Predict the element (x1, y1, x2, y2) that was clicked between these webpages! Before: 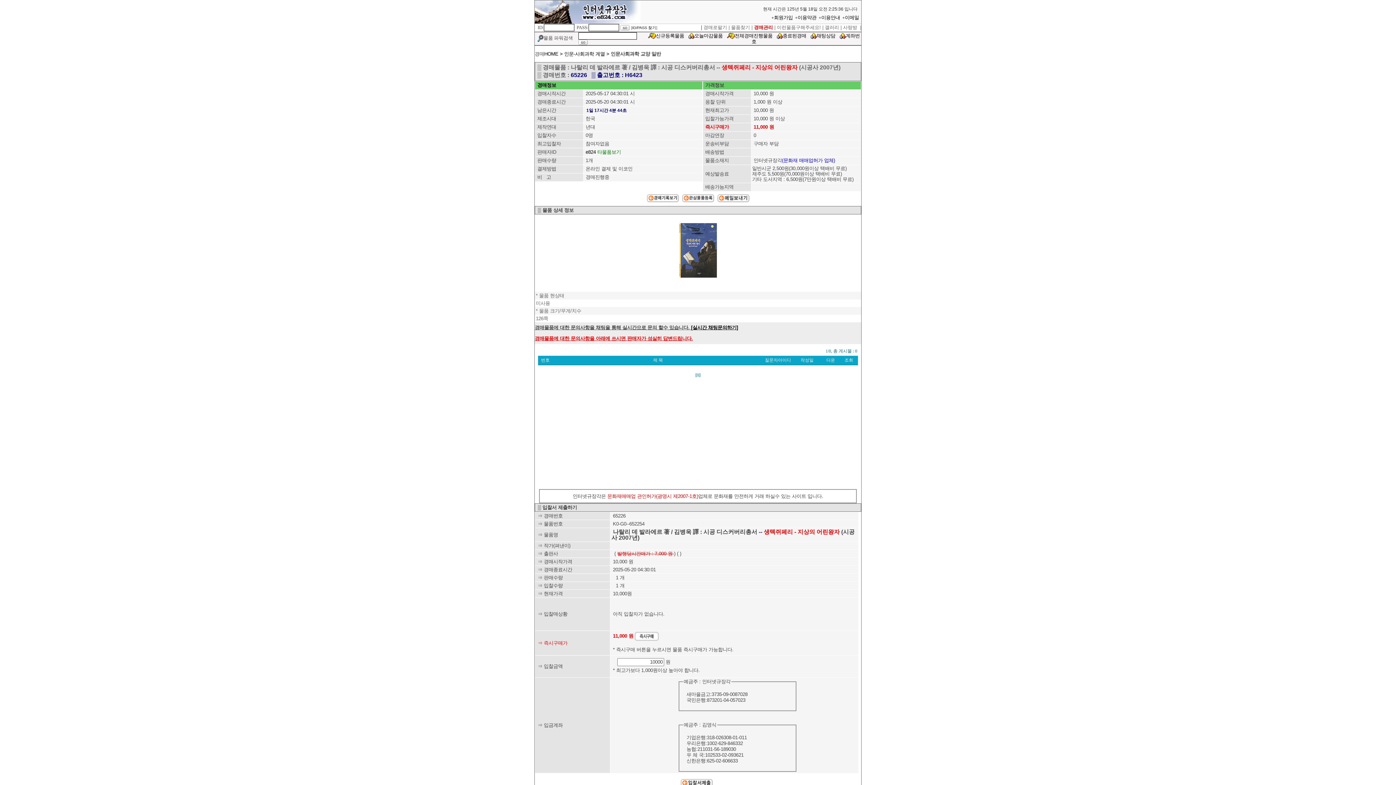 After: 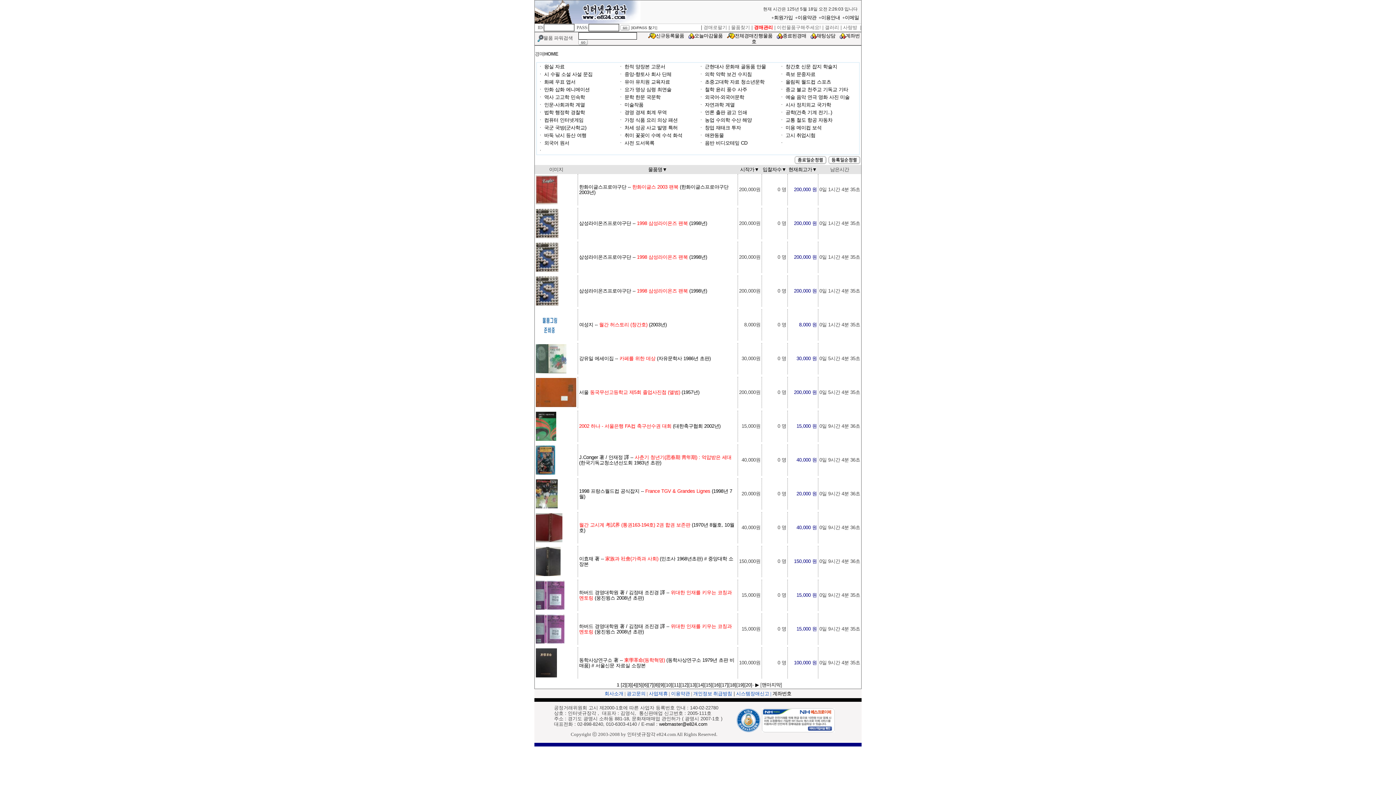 Action: bbox: (544, 51, 558, 56) label: HOME